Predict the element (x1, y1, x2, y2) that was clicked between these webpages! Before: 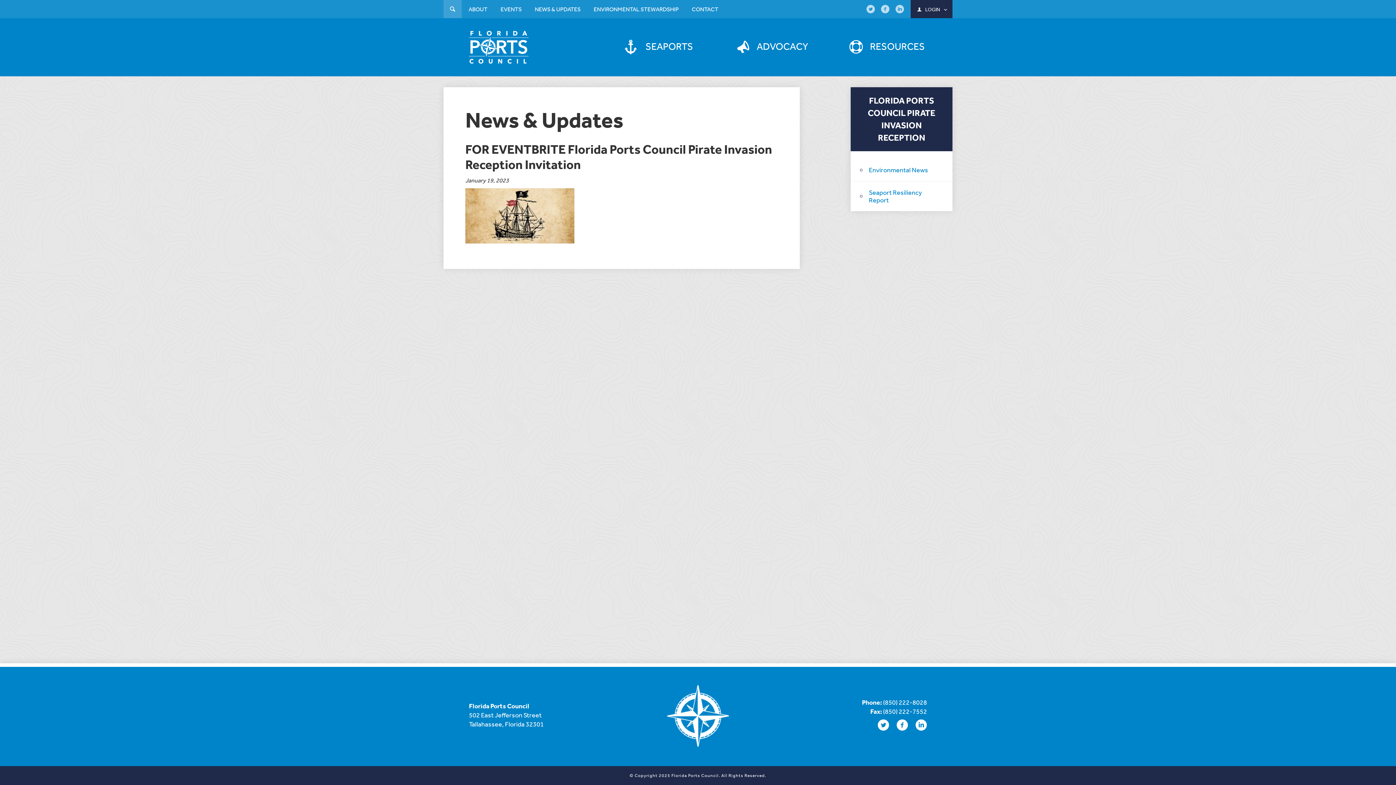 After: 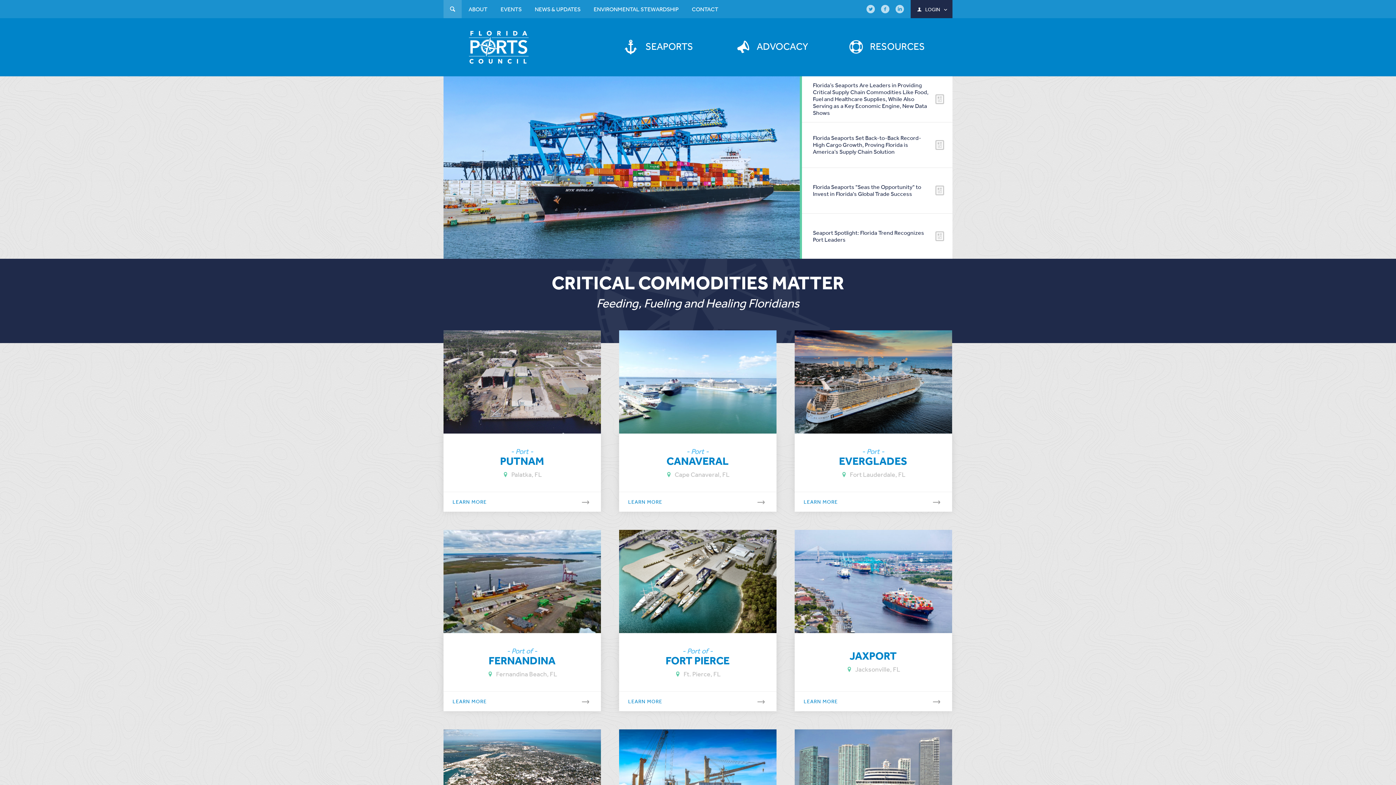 Action: bbox: (443, 30, 535, 63)